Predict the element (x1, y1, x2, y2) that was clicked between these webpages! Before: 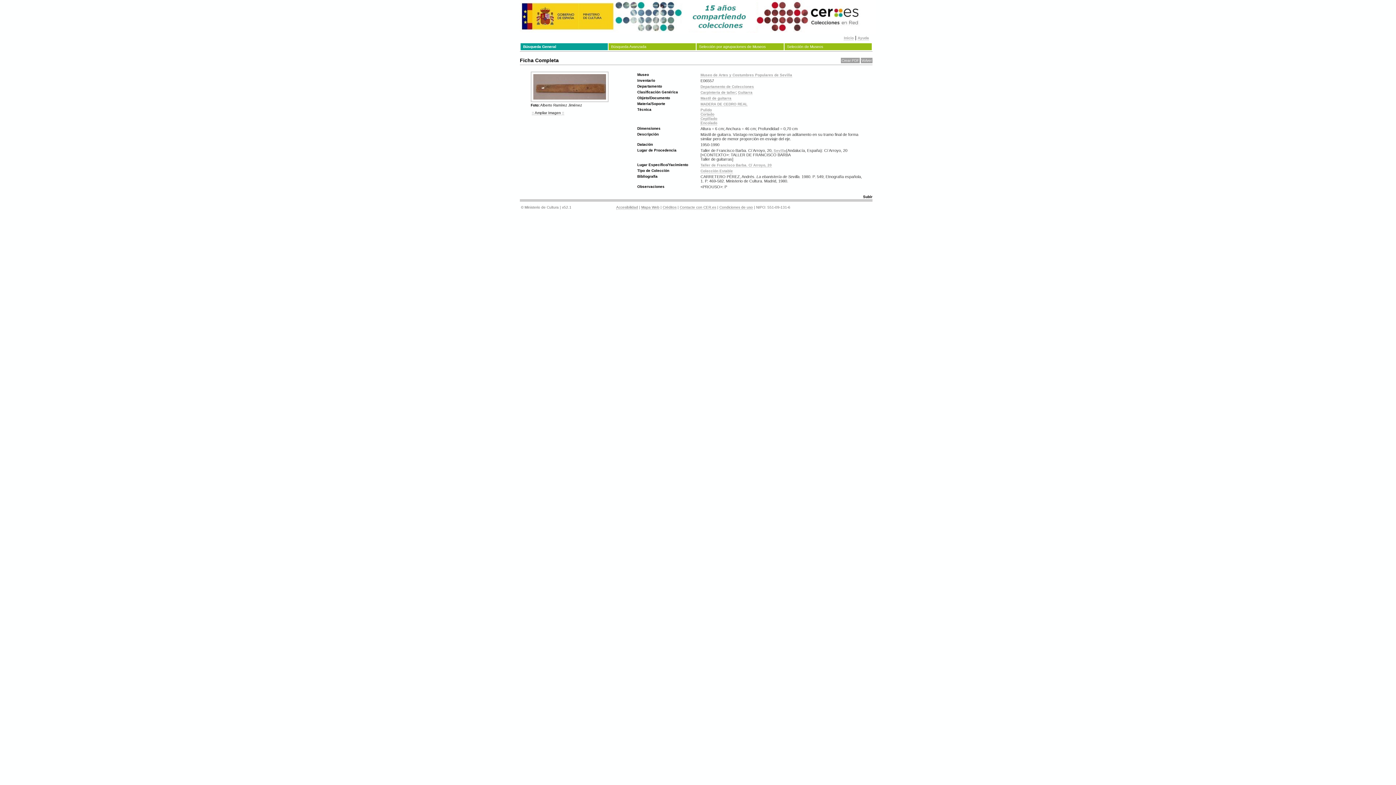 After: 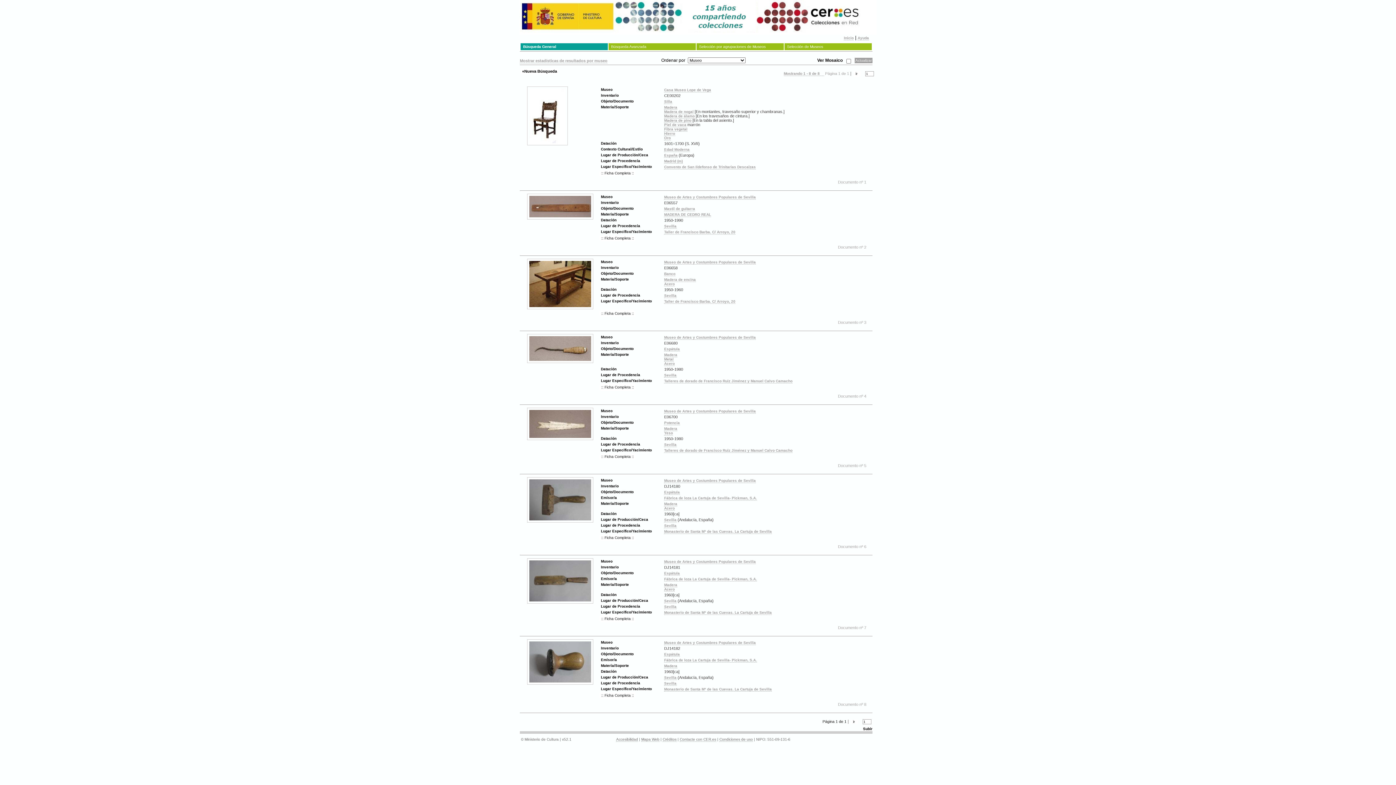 Action: label: Cepillado bbox: (700, 116, 717, 121)